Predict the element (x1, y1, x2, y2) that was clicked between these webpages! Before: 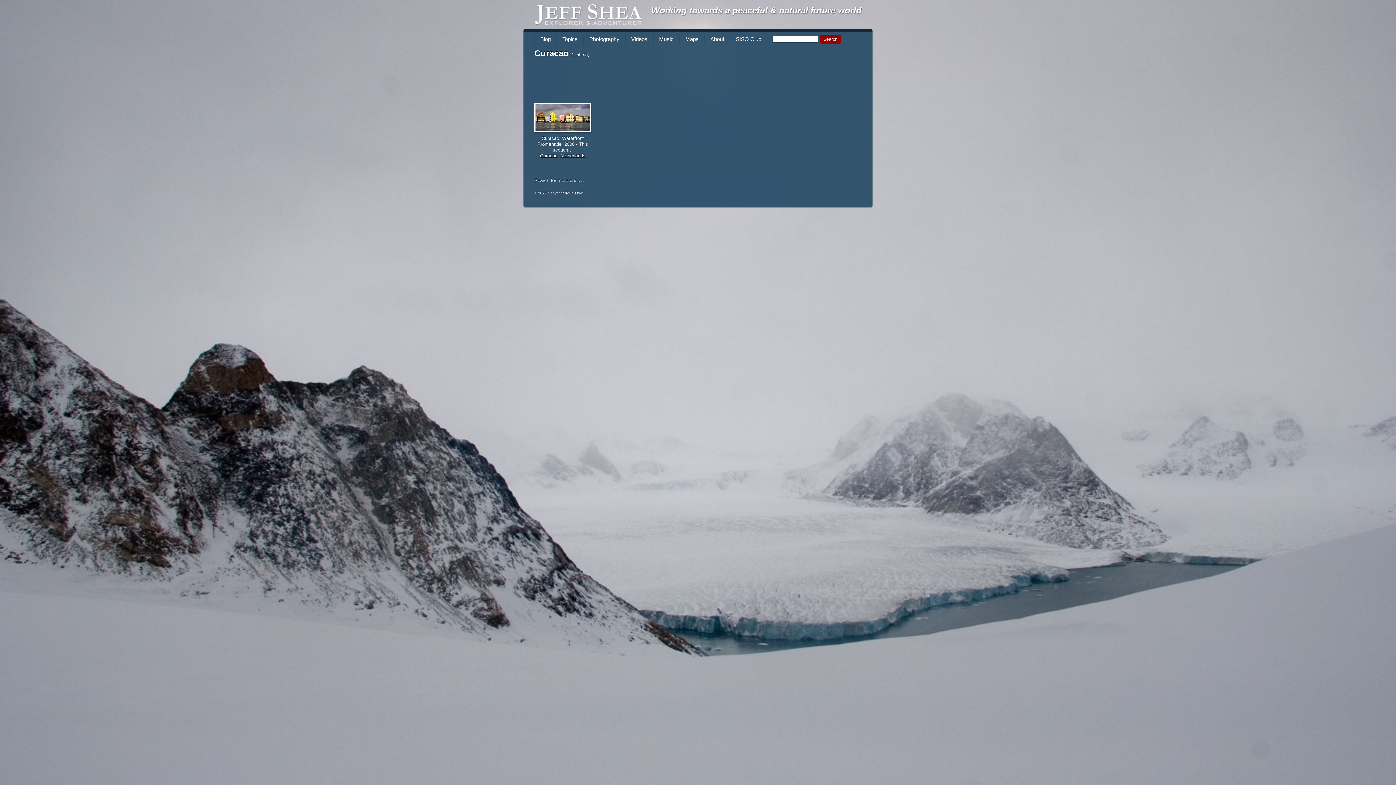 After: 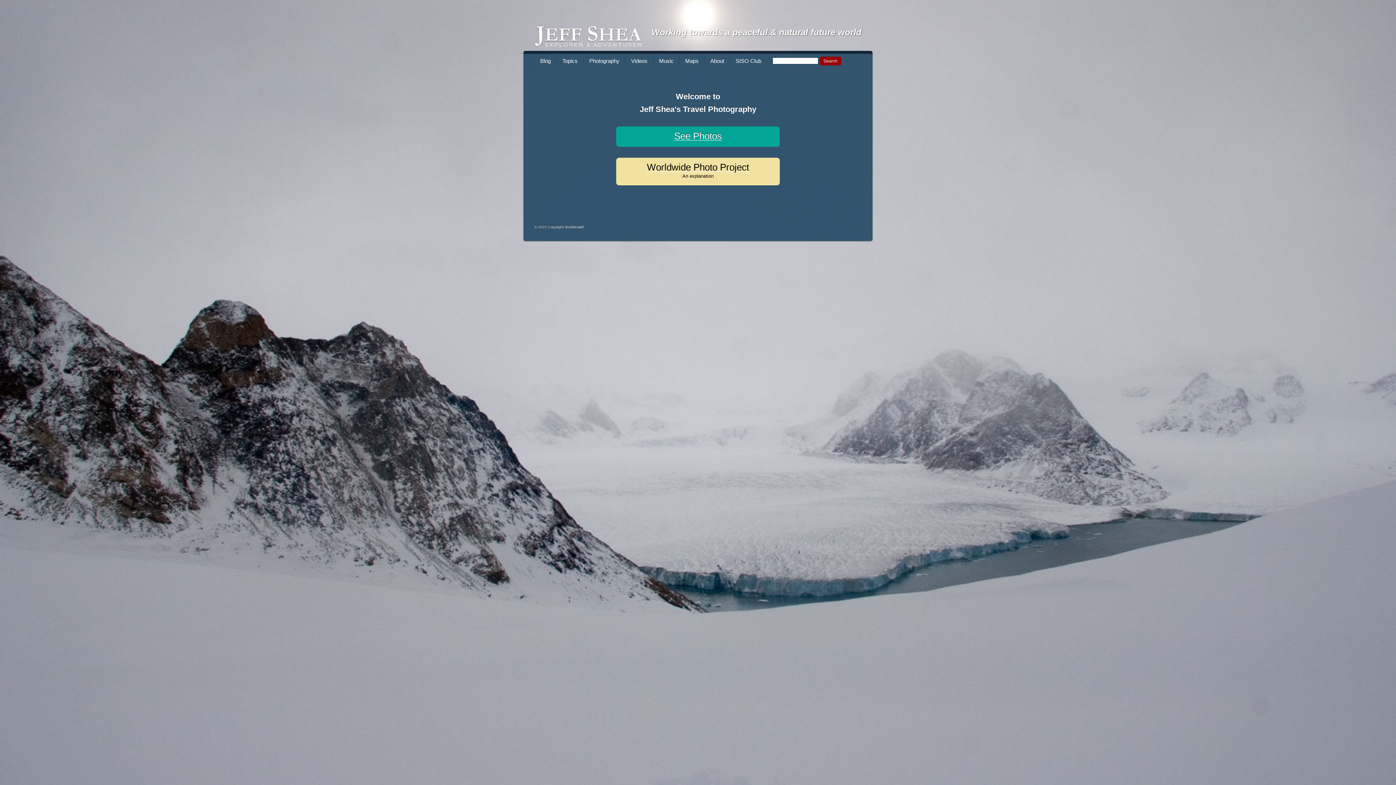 Action: bbox: (583, 33, 625, 44) label: Photography